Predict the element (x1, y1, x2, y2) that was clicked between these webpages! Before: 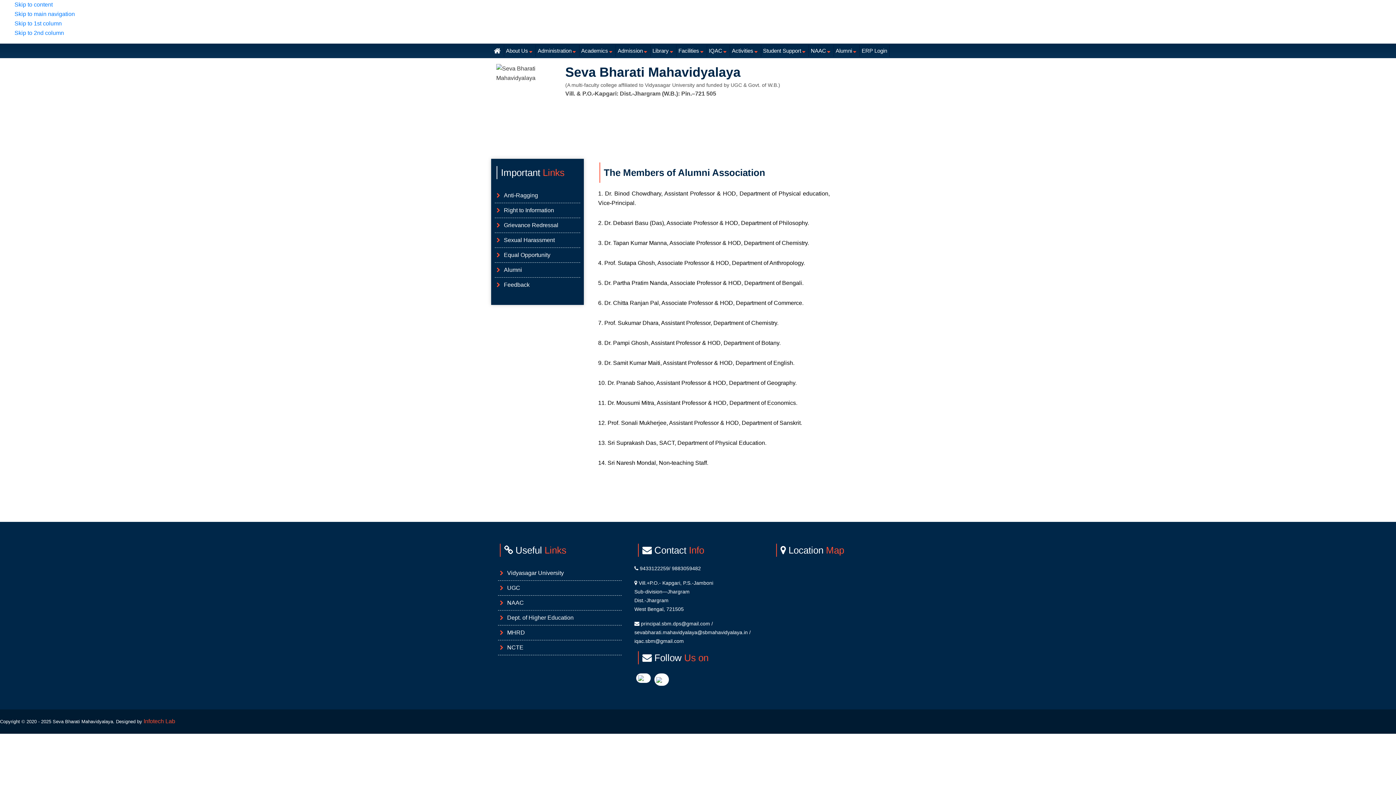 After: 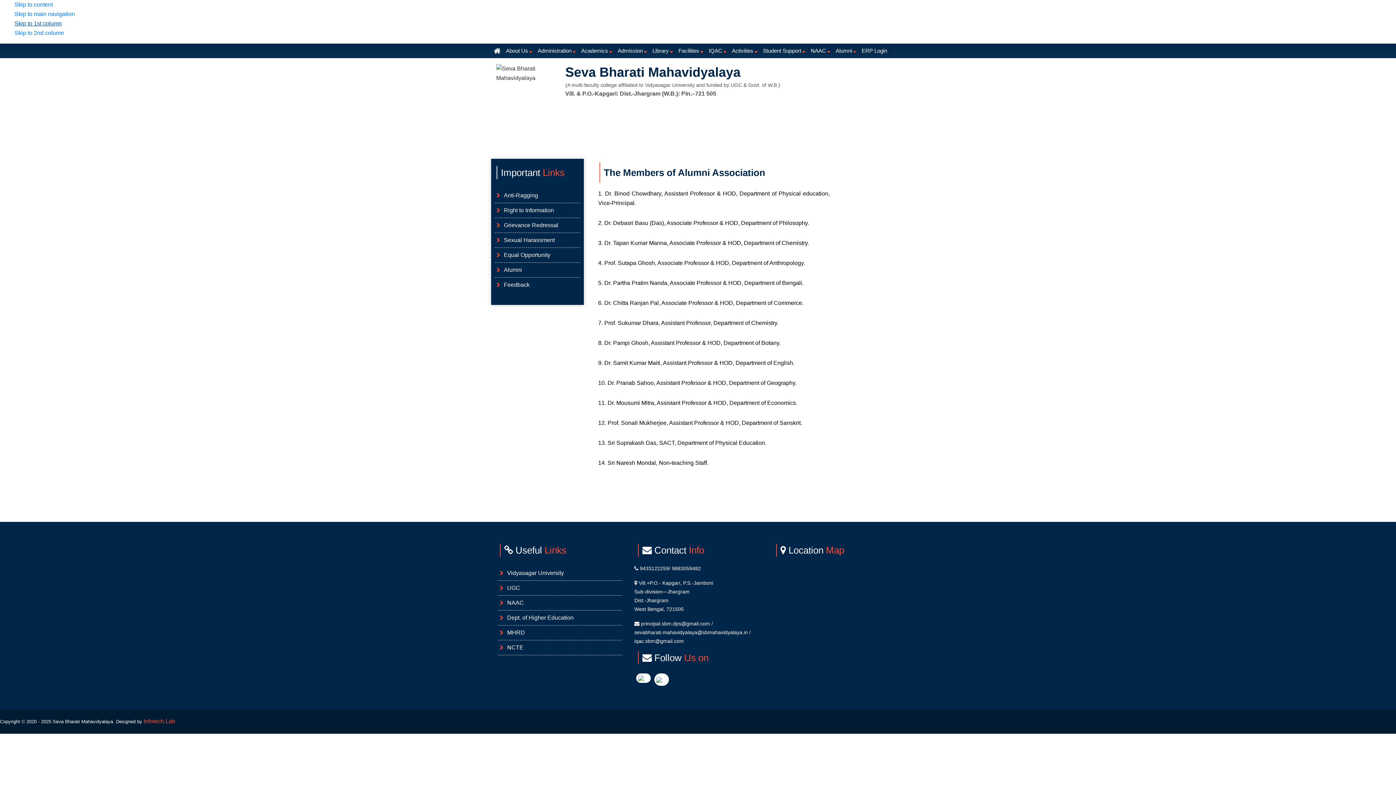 Action: label: Skip to 1st column bbox: (14, 20, 61, 26)